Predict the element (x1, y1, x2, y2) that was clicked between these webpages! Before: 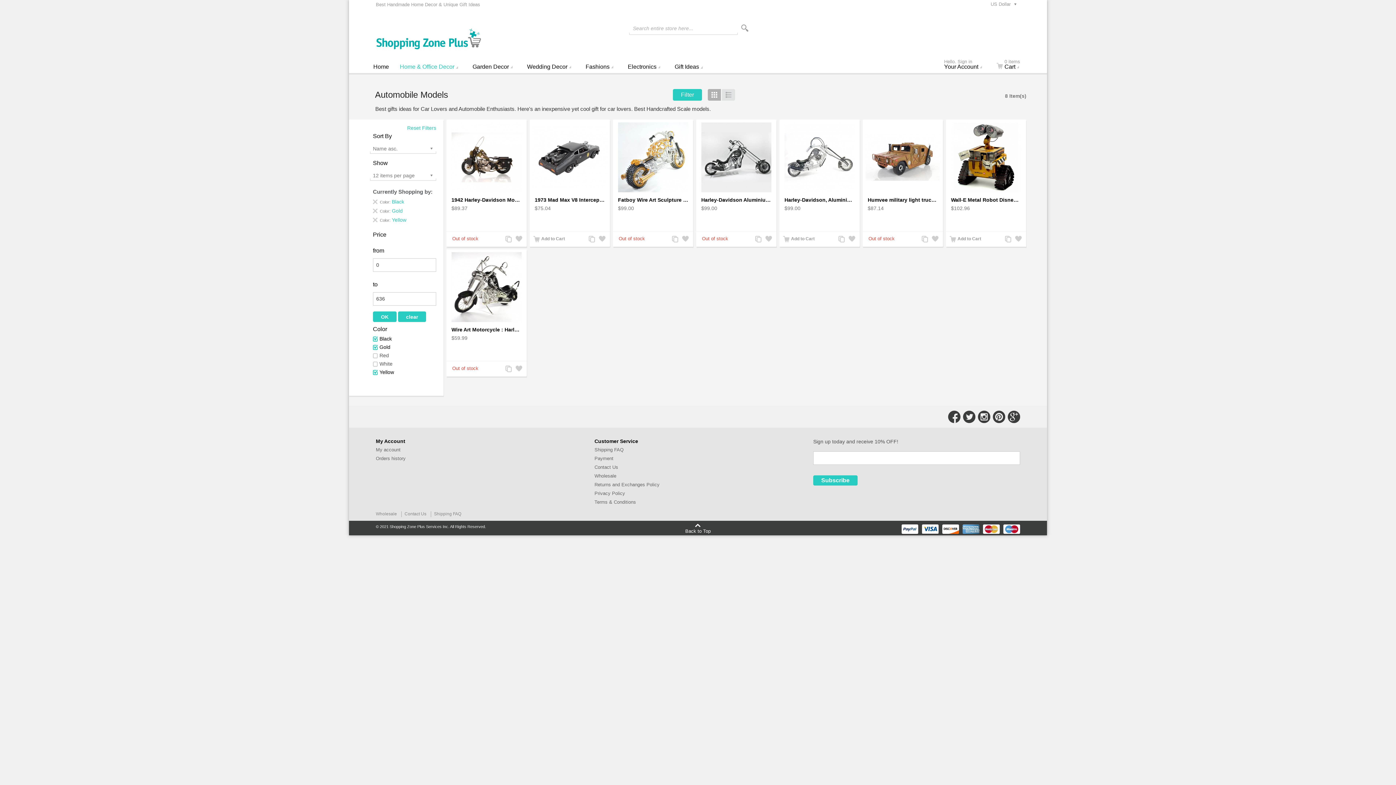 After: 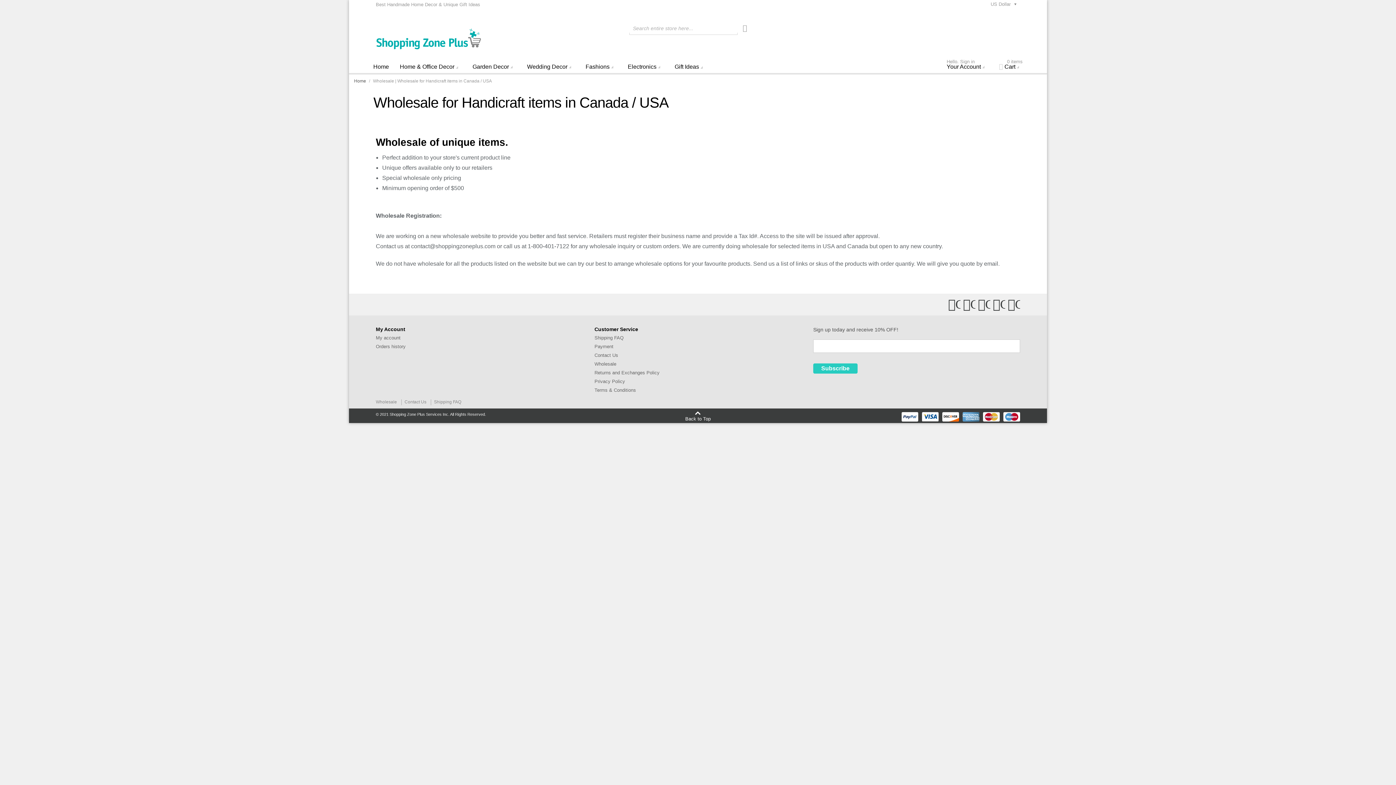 Action: label: Wholesale bbox: (375, 511, 397, 516)